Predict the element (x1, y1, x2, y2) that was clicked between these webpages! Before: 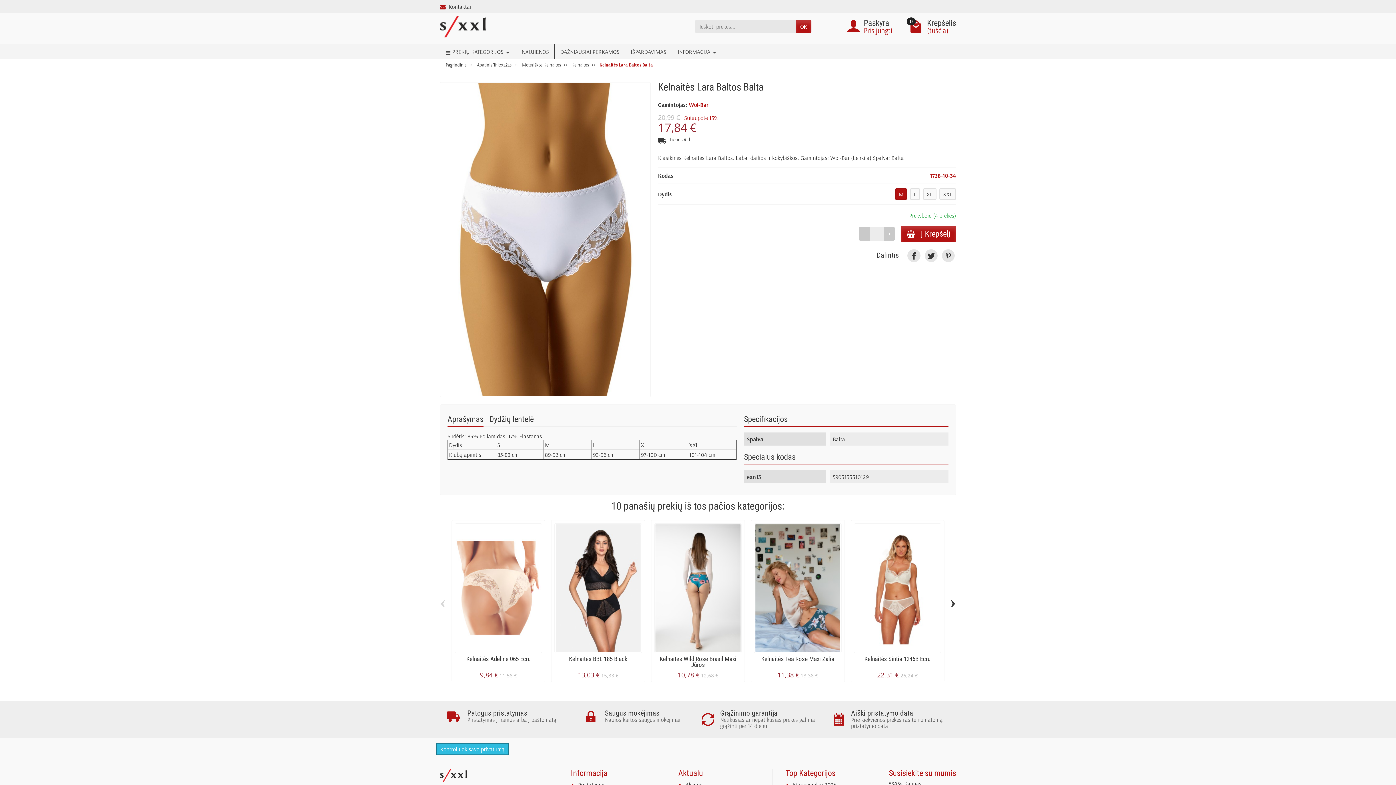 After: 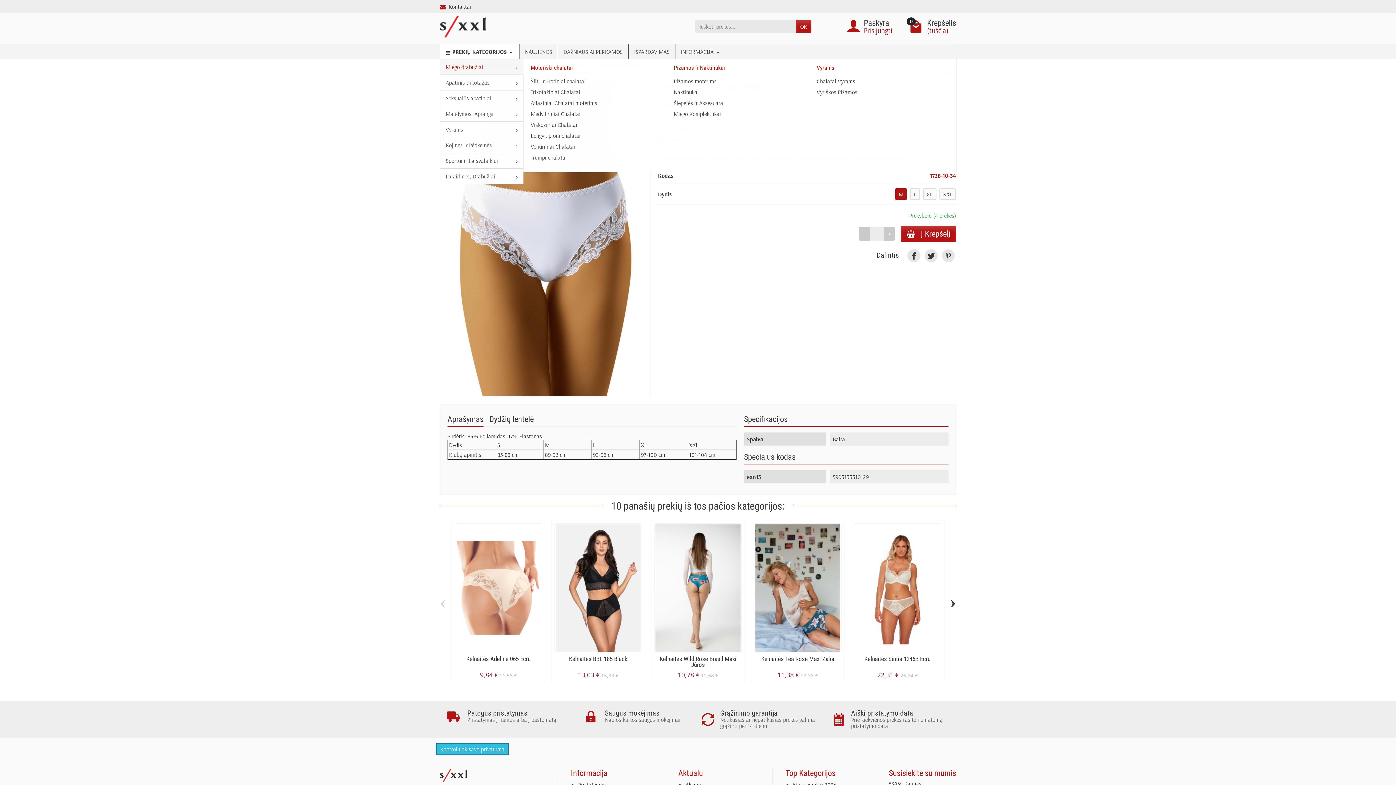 Action: label:  PREKIŲ KATEGORIJOS  bbox: (440, 44, 516, 58)